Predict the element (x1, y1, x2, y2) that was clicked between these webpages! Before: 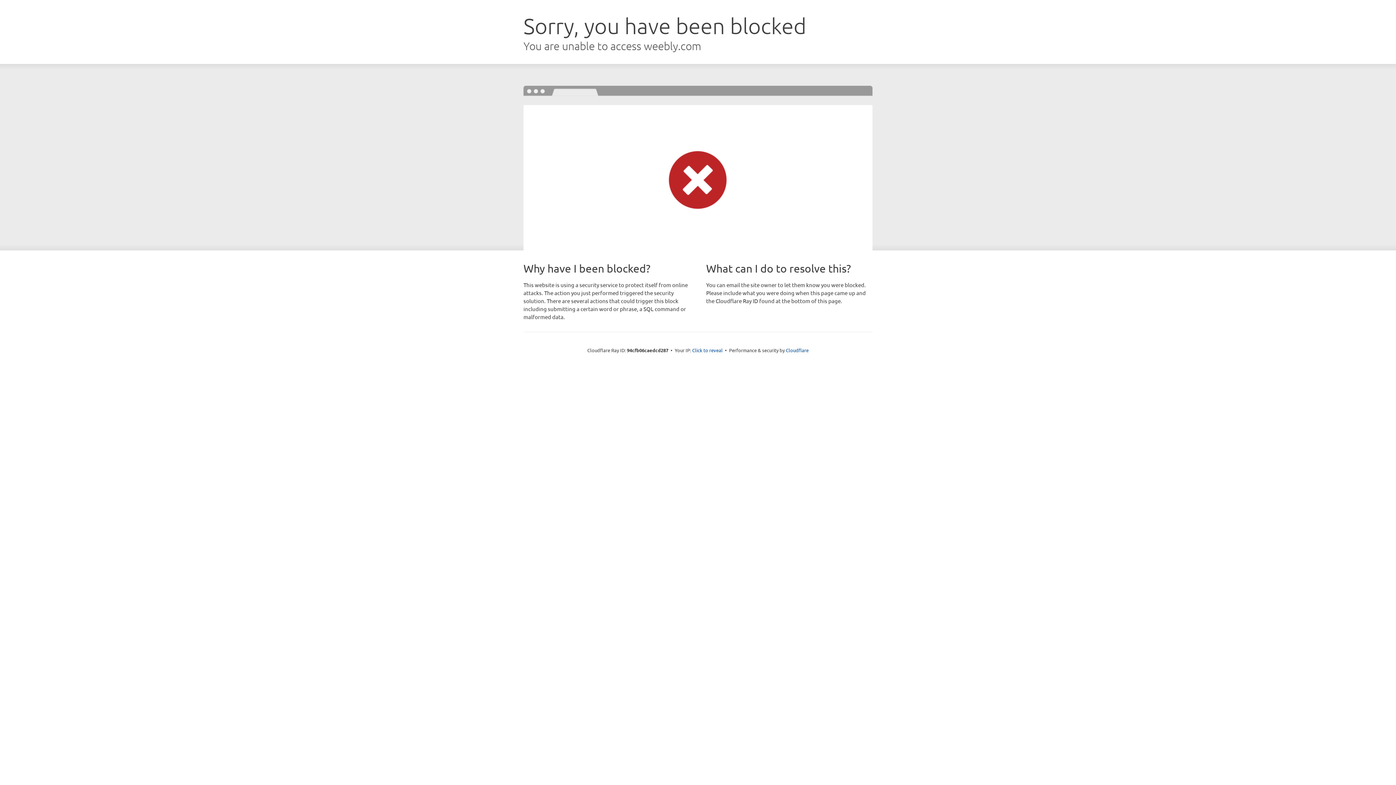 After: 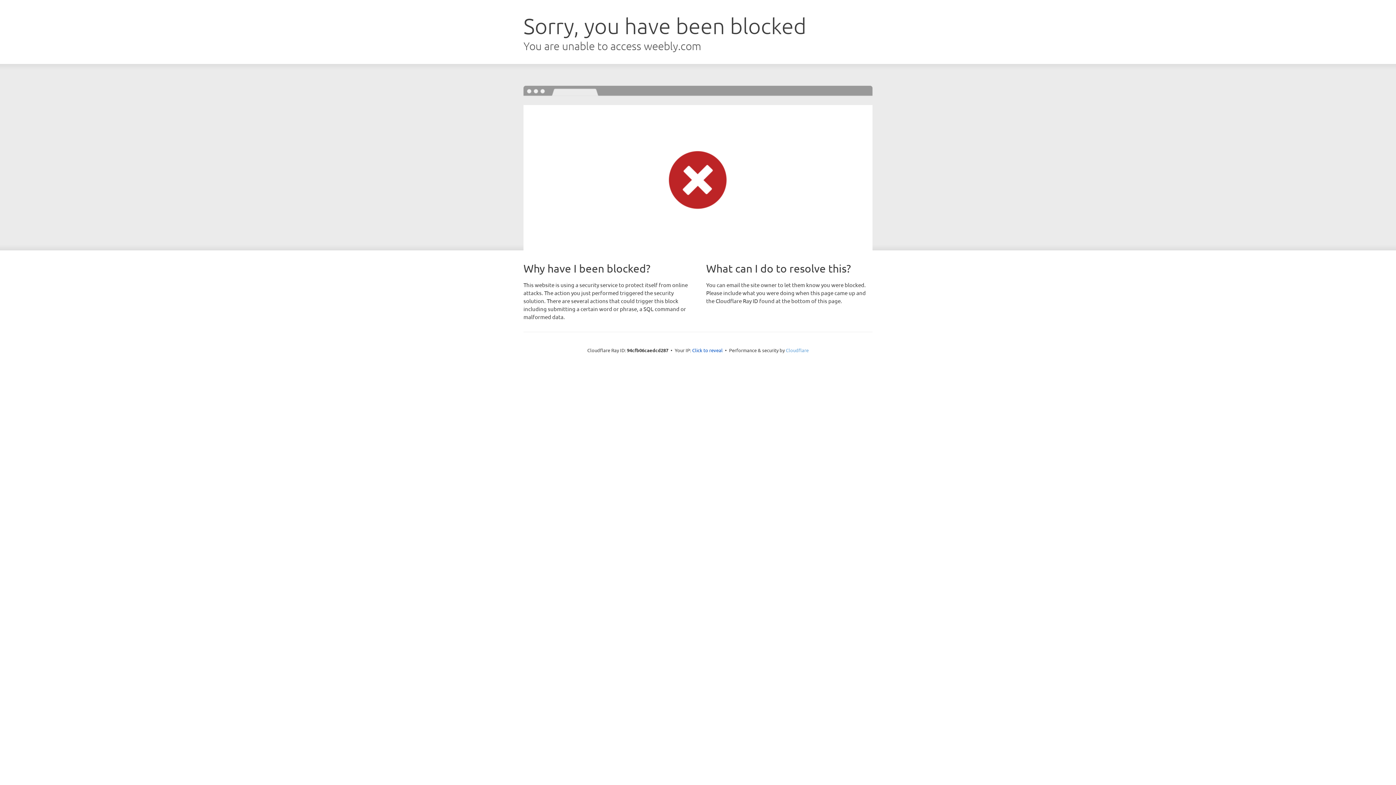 Action: label: Cloudflare bbox: (786, 347, 808, 353)